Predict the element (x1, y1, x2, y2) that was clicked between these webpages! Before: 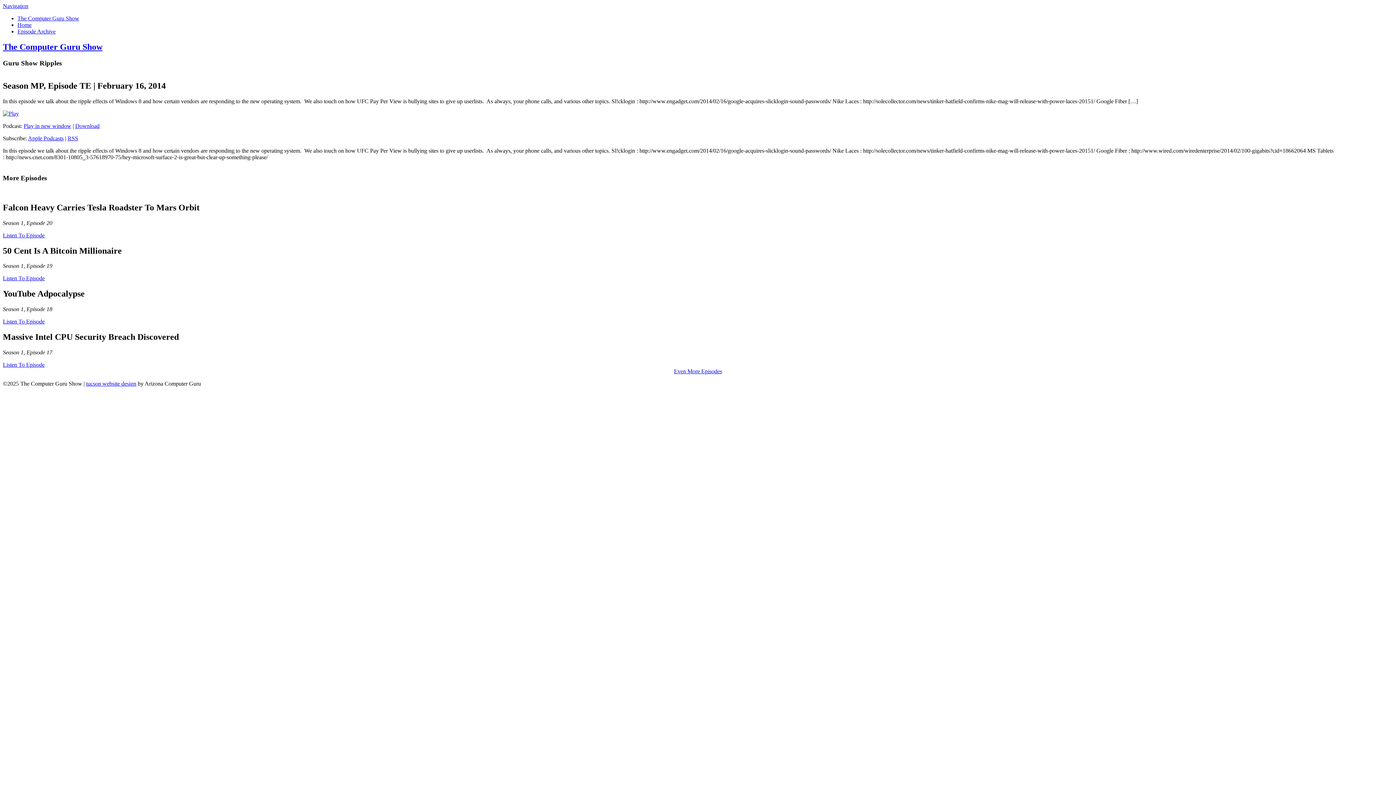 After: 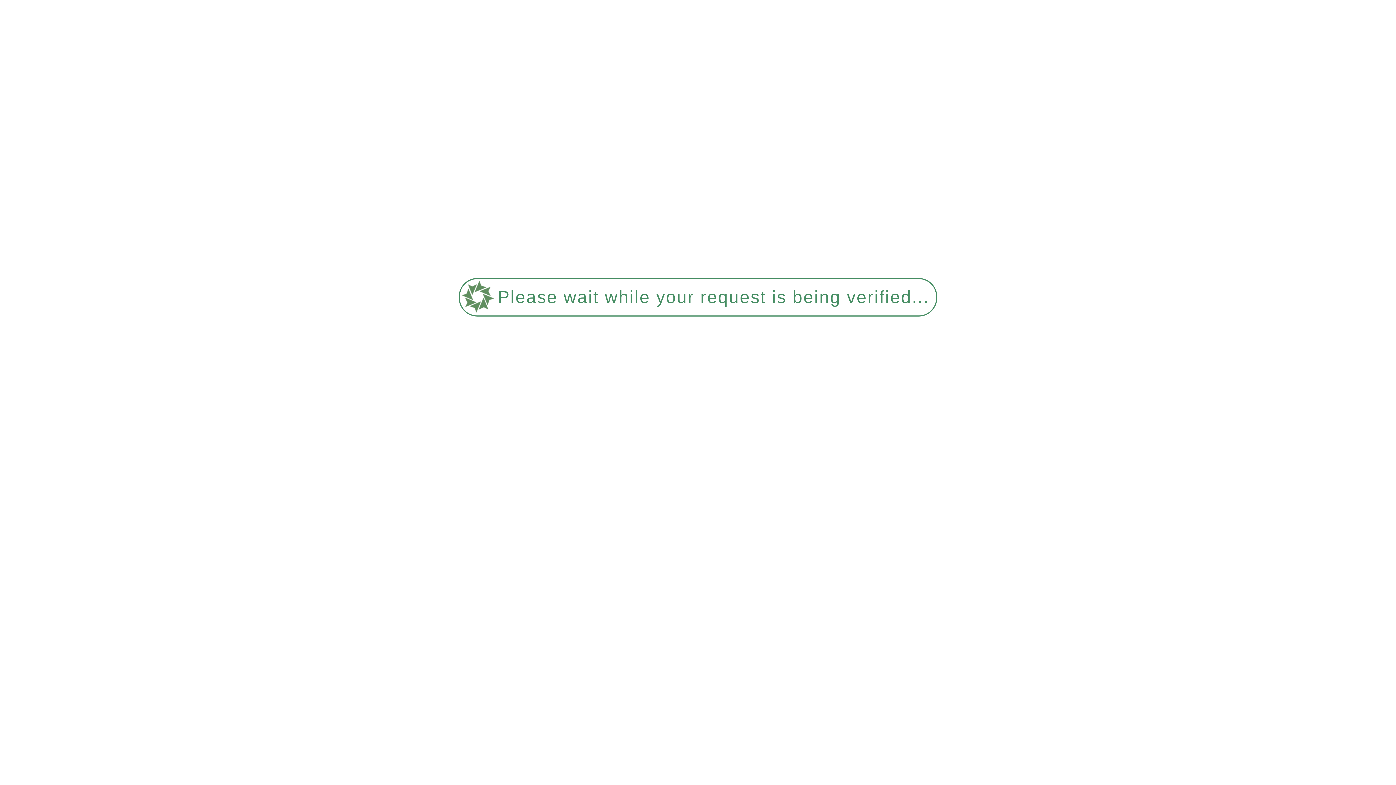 Action: bbox: (17, 28, 55, 34) label: Episode Archive